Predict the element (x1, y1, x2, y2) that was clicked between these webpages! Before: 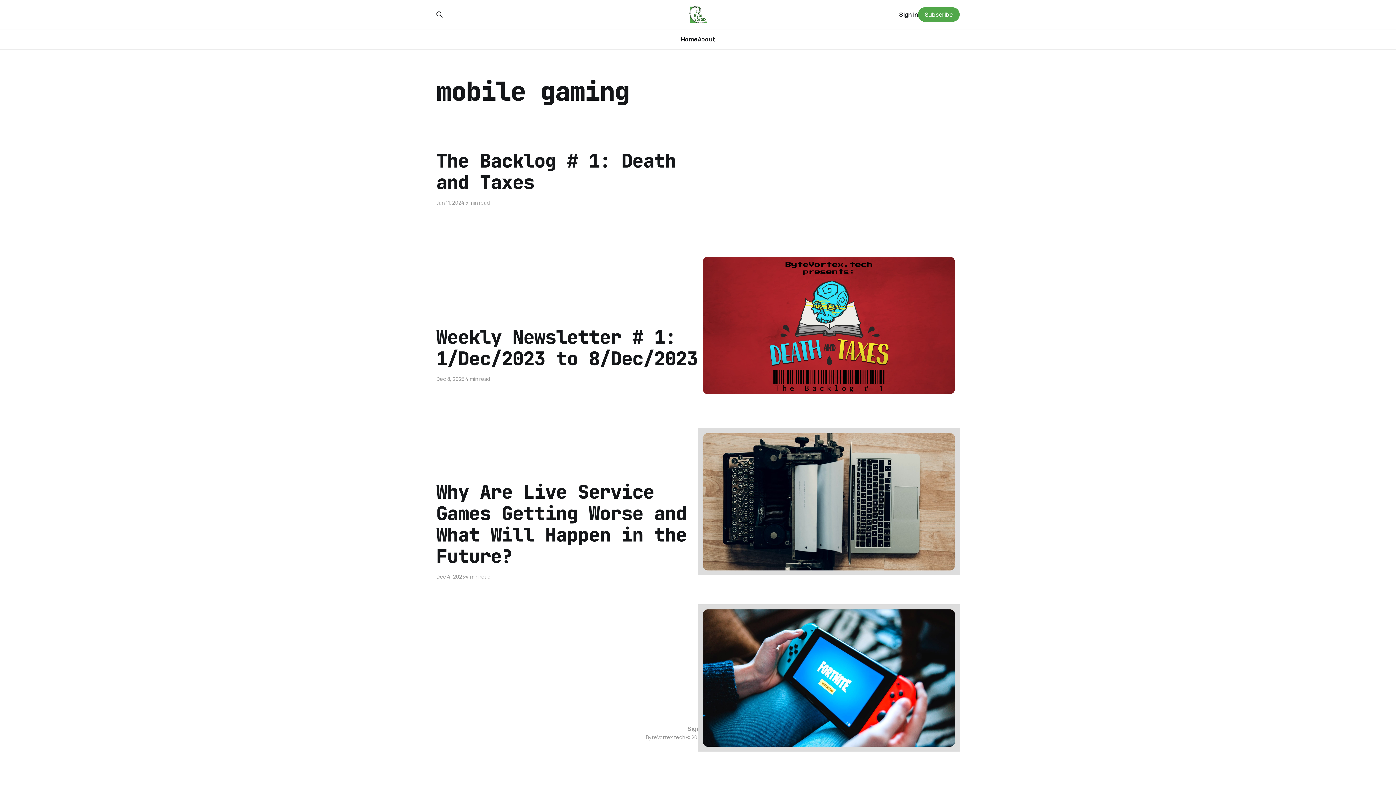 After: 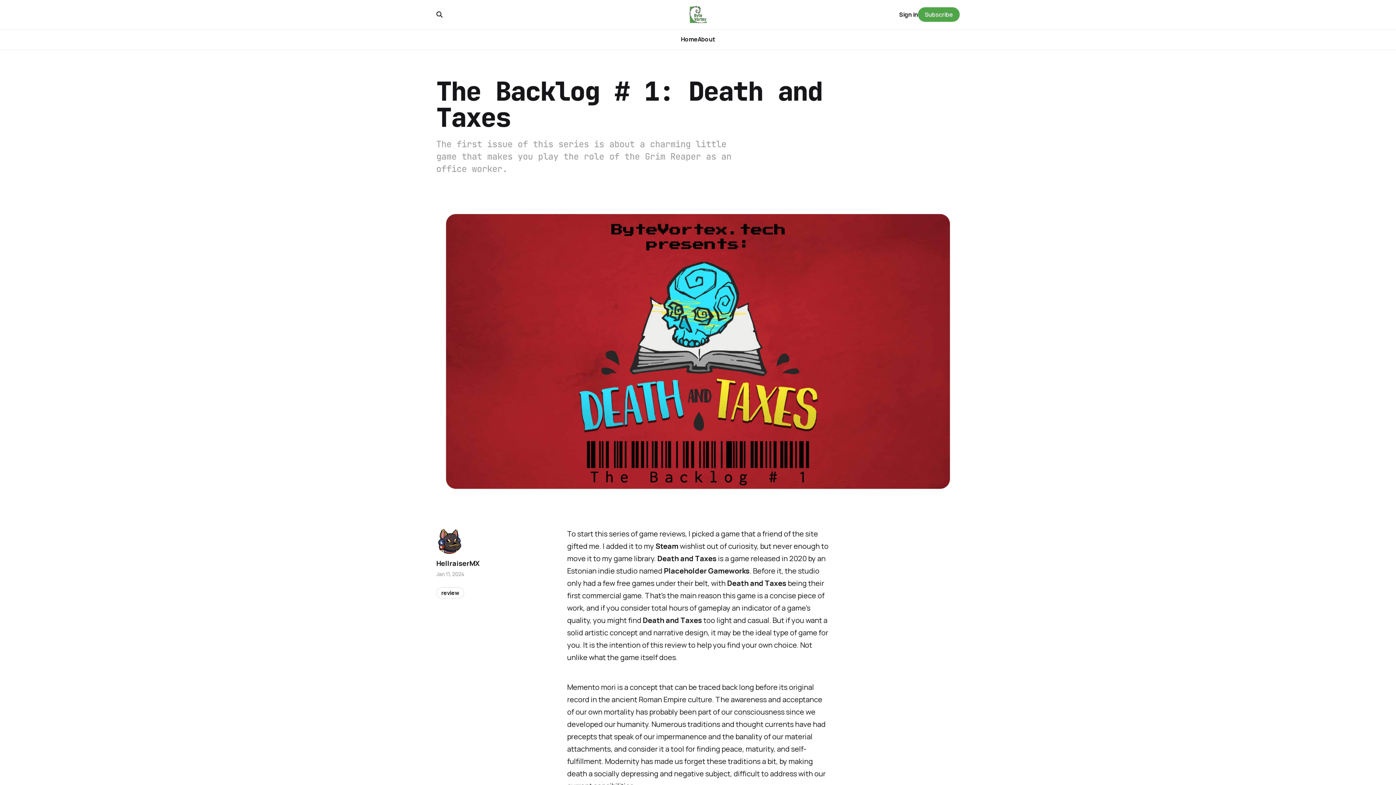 Action: bbox: (436, 104, 960, 252) label: The Backlog # 1: Death and Taxes
Jan 11, 2024
5 min read